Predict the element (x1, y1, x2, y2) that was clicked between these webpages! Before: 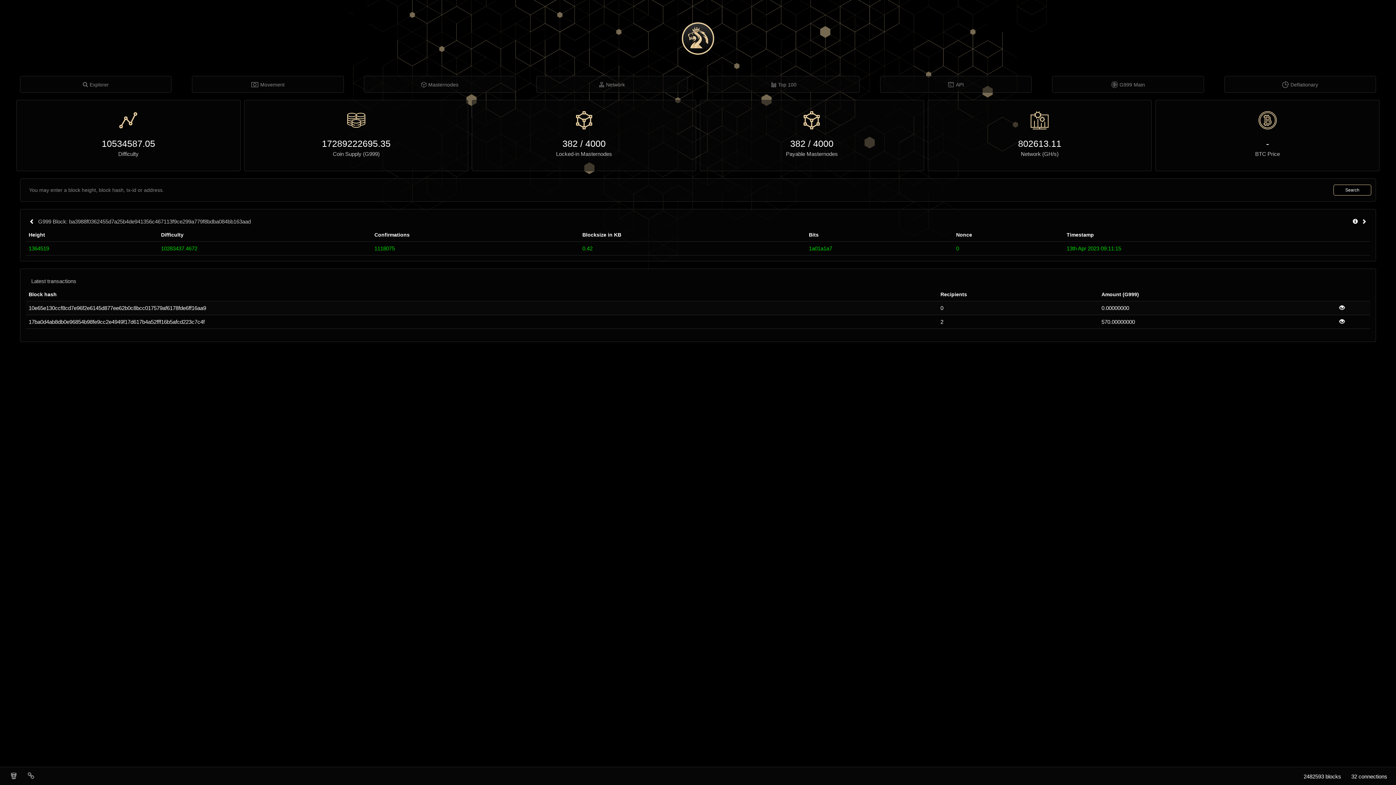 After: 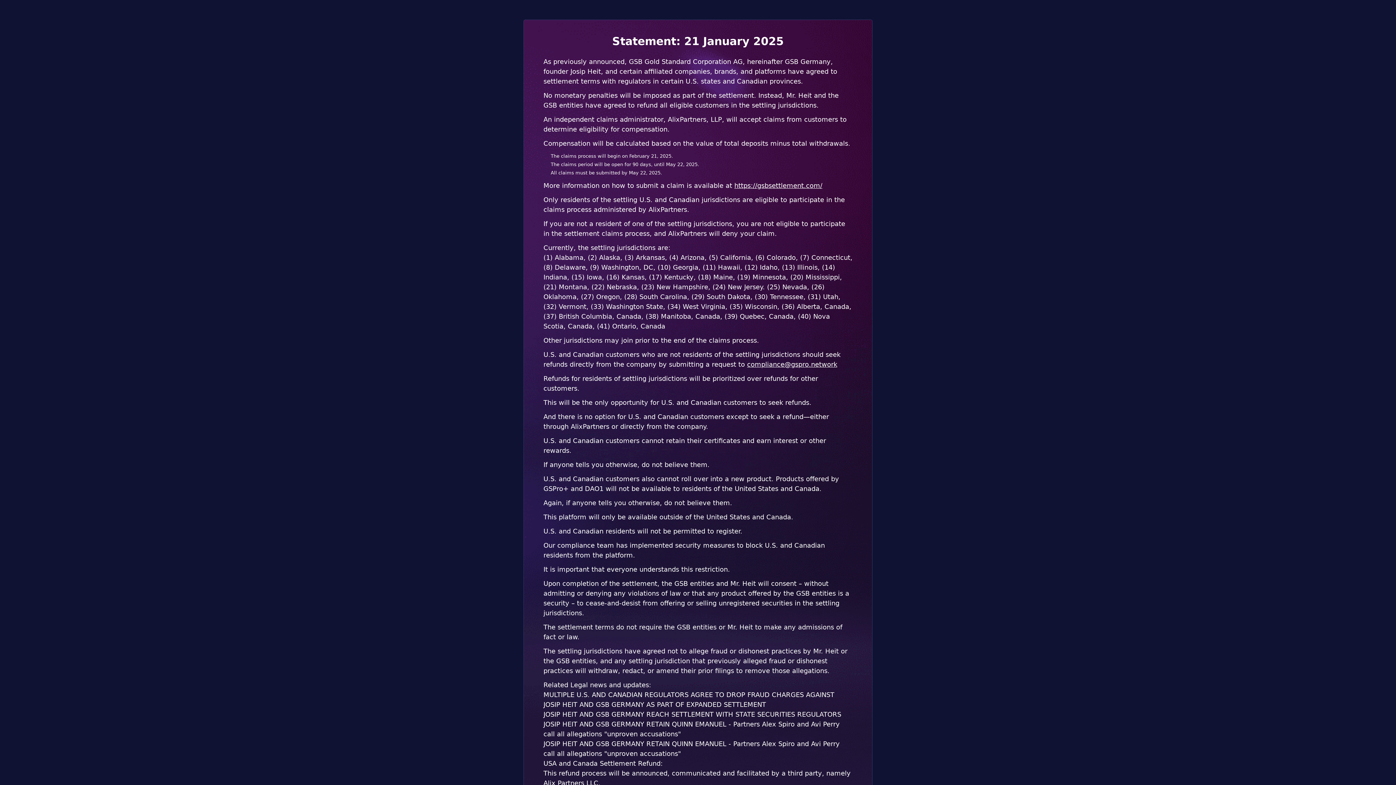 Action: bbox: (1052, 76, 1203, 93) label: G999 Main